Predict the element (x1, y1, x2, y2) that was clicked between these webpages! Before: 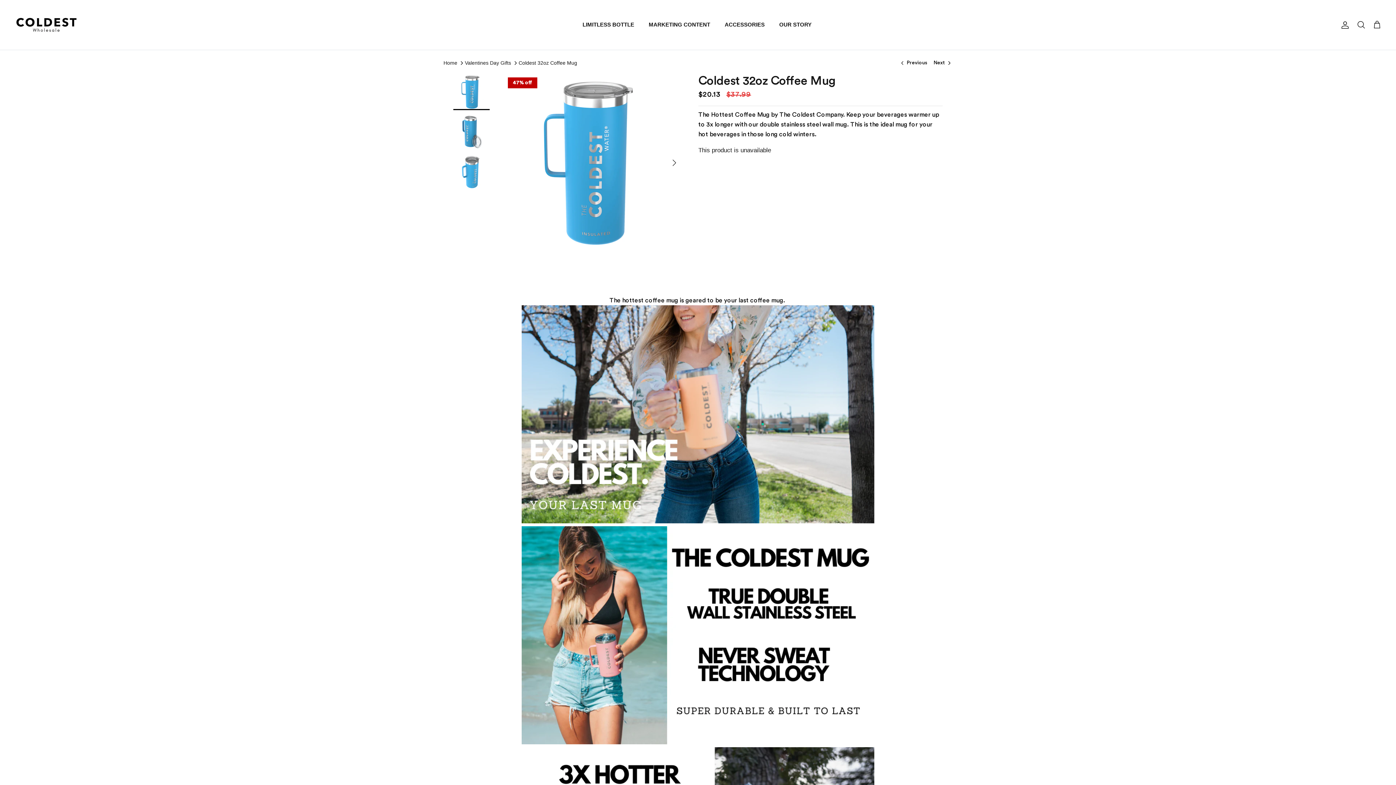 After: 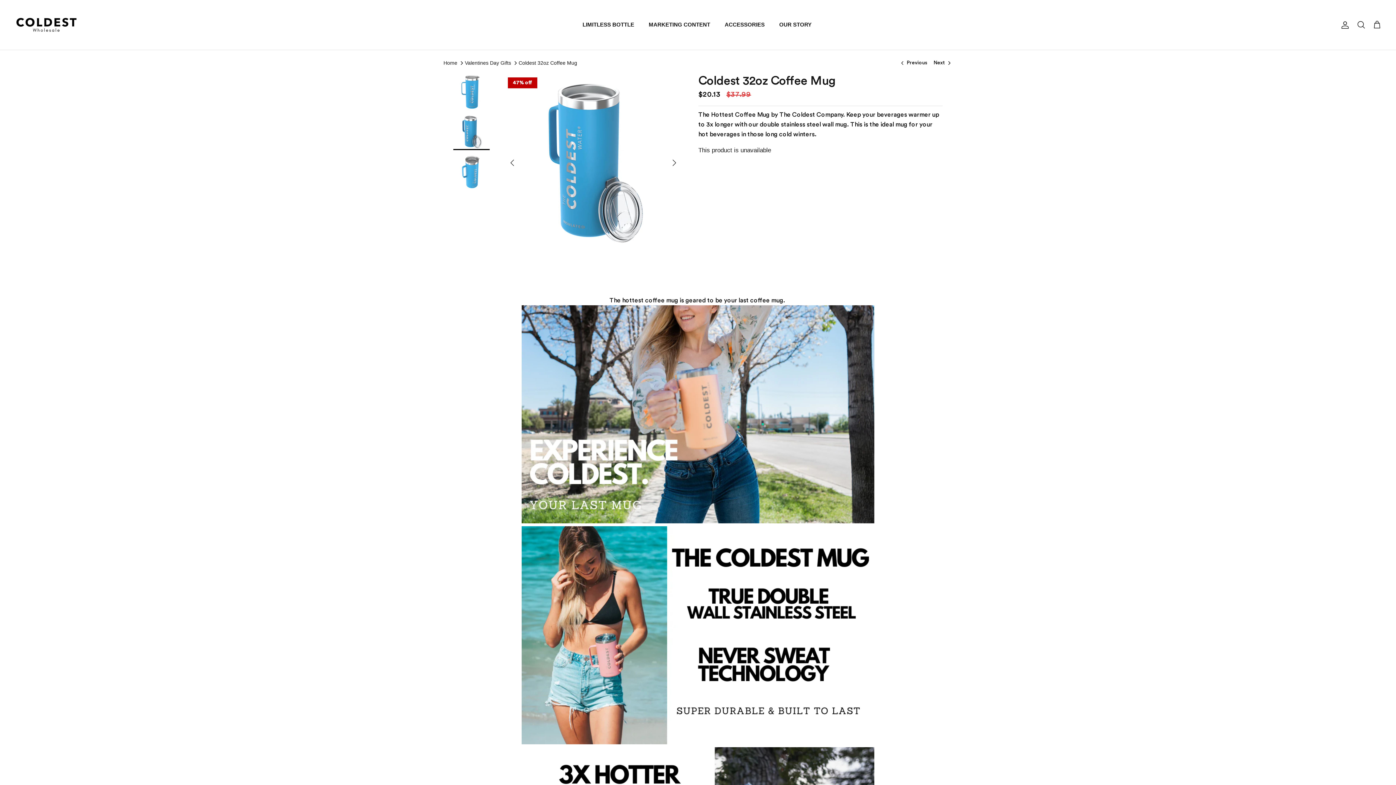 Action: label: Next bbox: (666, 154, 682, 170)